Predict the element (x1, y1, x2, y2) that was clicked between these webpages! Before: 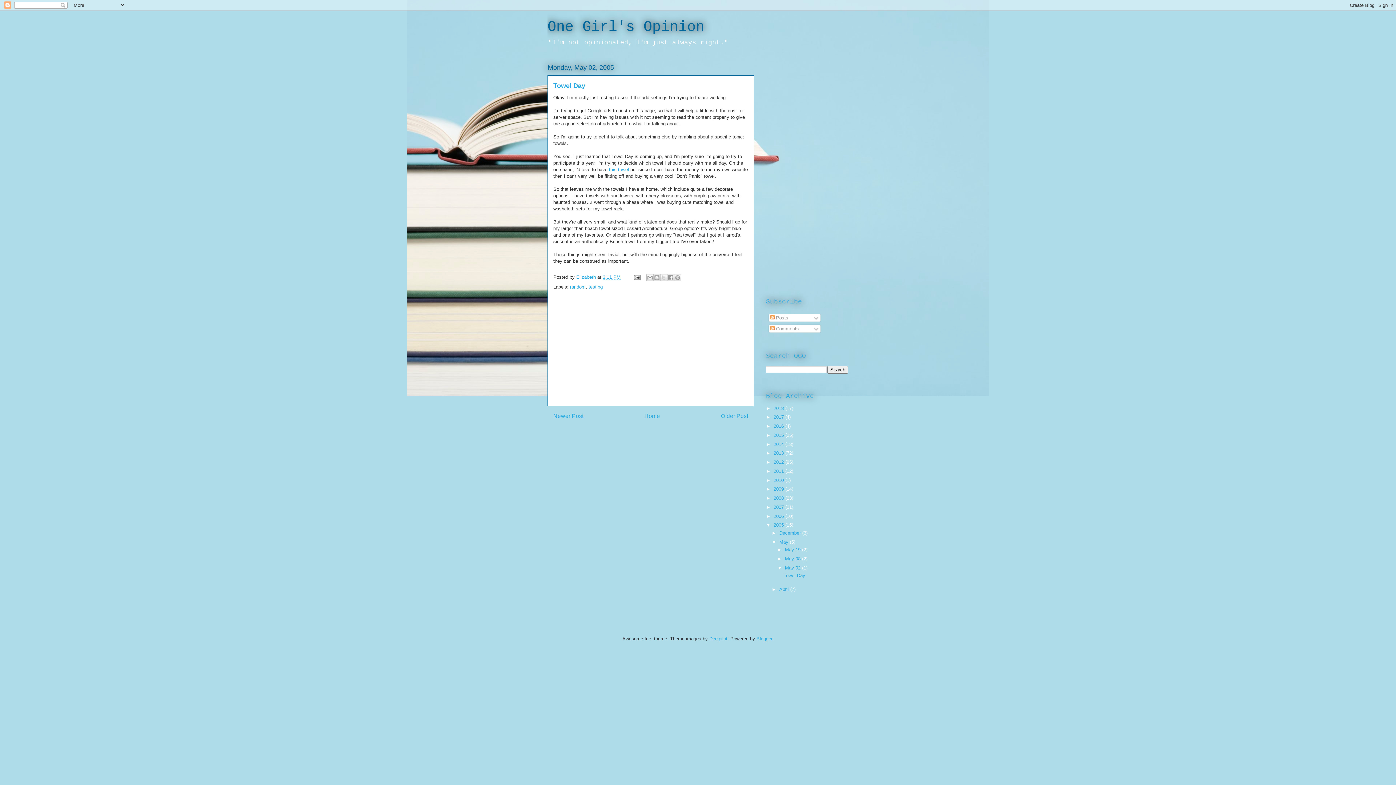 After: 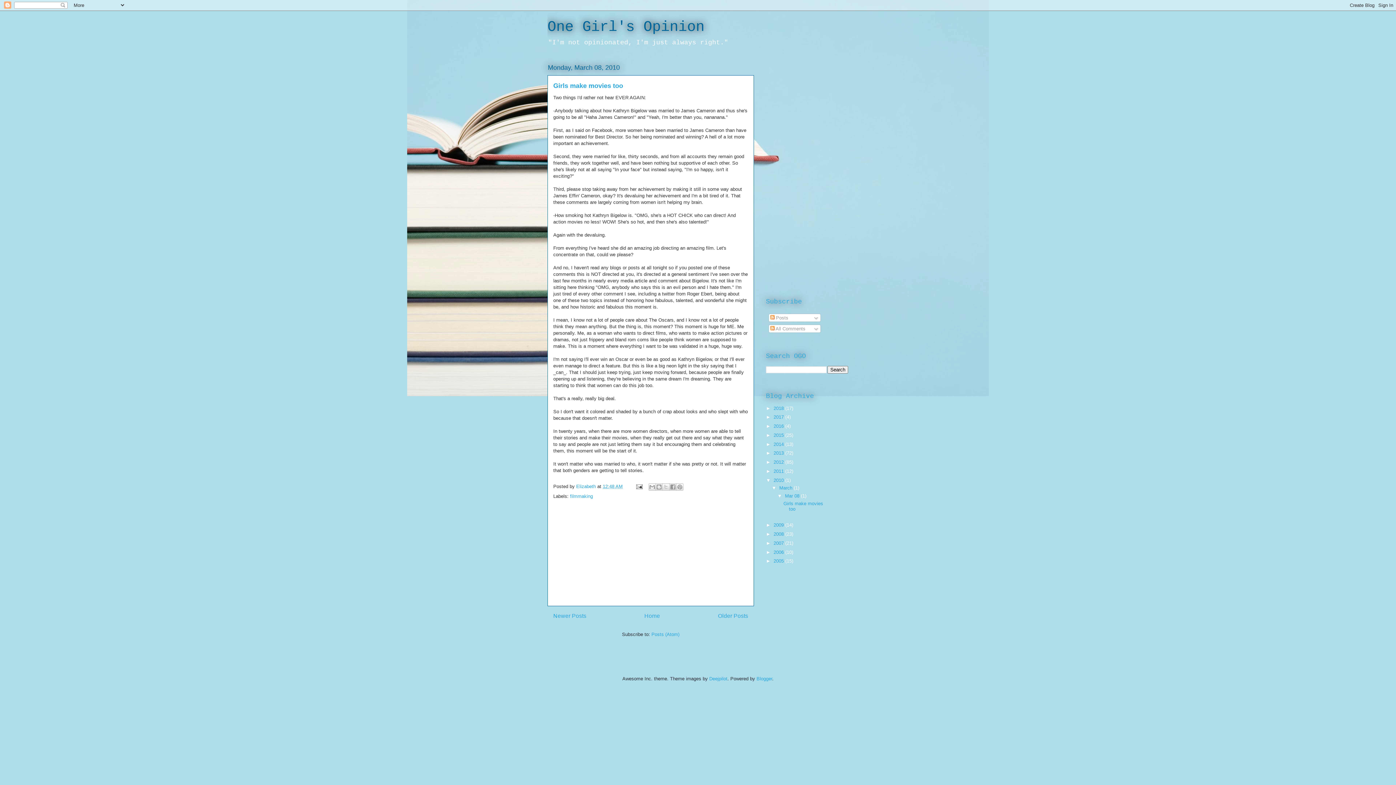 Action: label: 2010  bbox: (773, 477, 785, 483)